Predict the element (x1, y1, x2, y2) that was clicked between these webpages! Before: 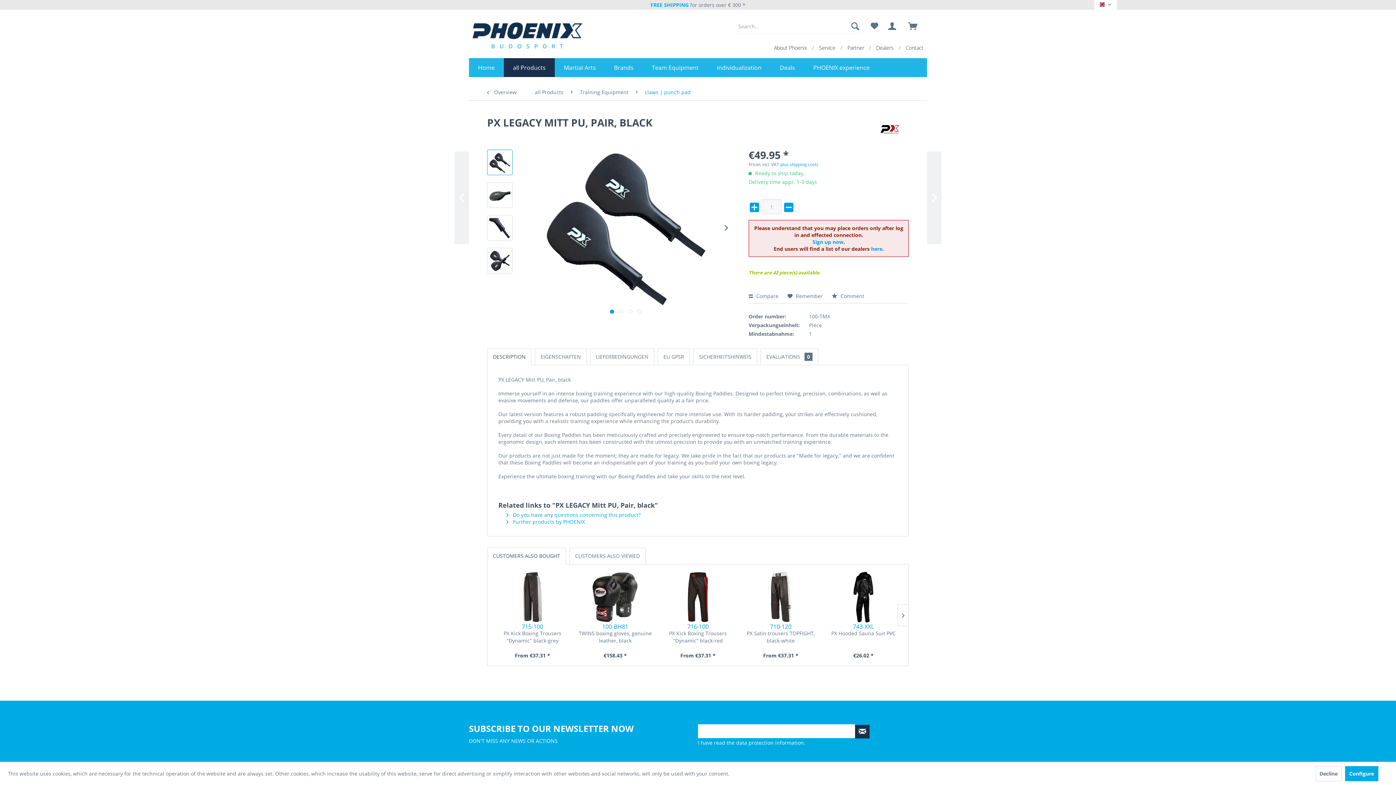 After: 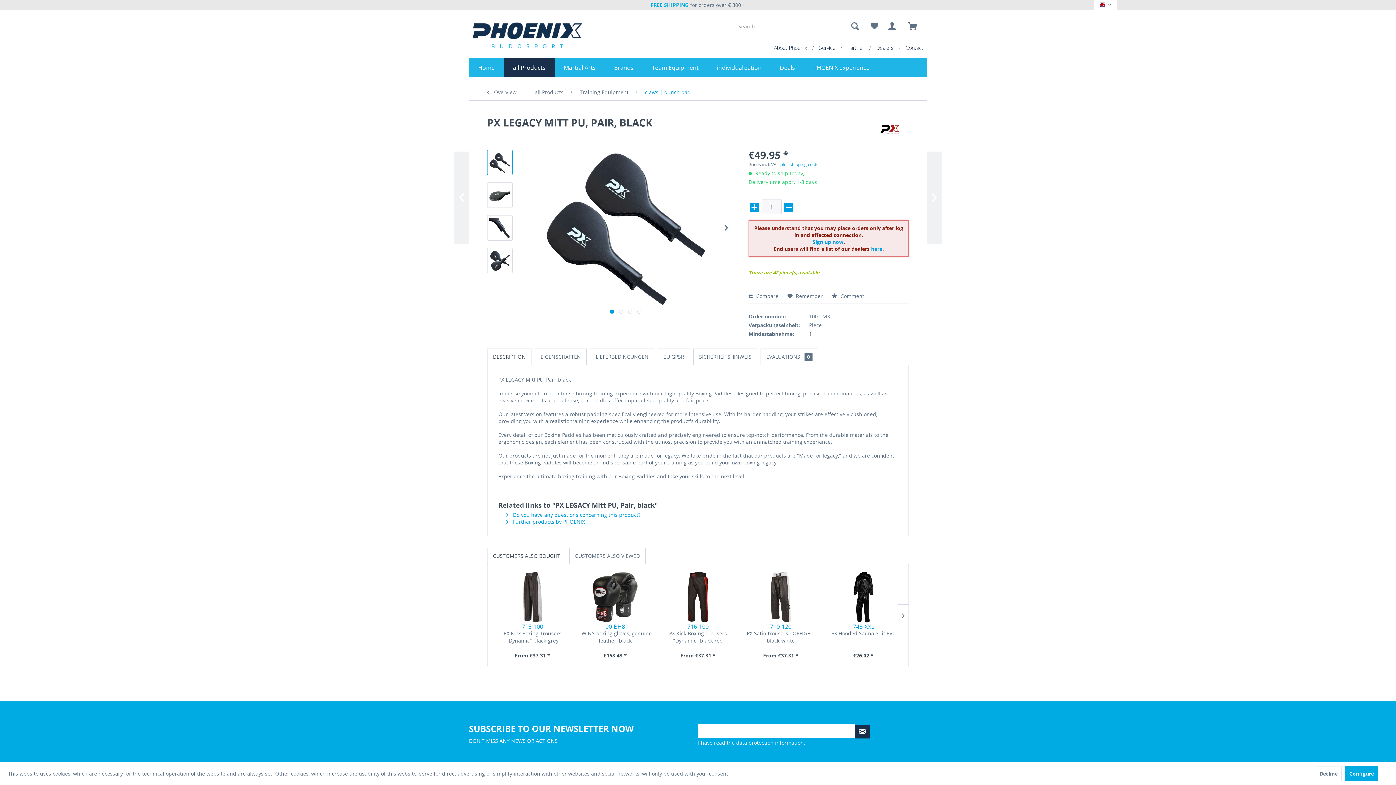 Action: label:   bbox: (610, 309, 614, 313)